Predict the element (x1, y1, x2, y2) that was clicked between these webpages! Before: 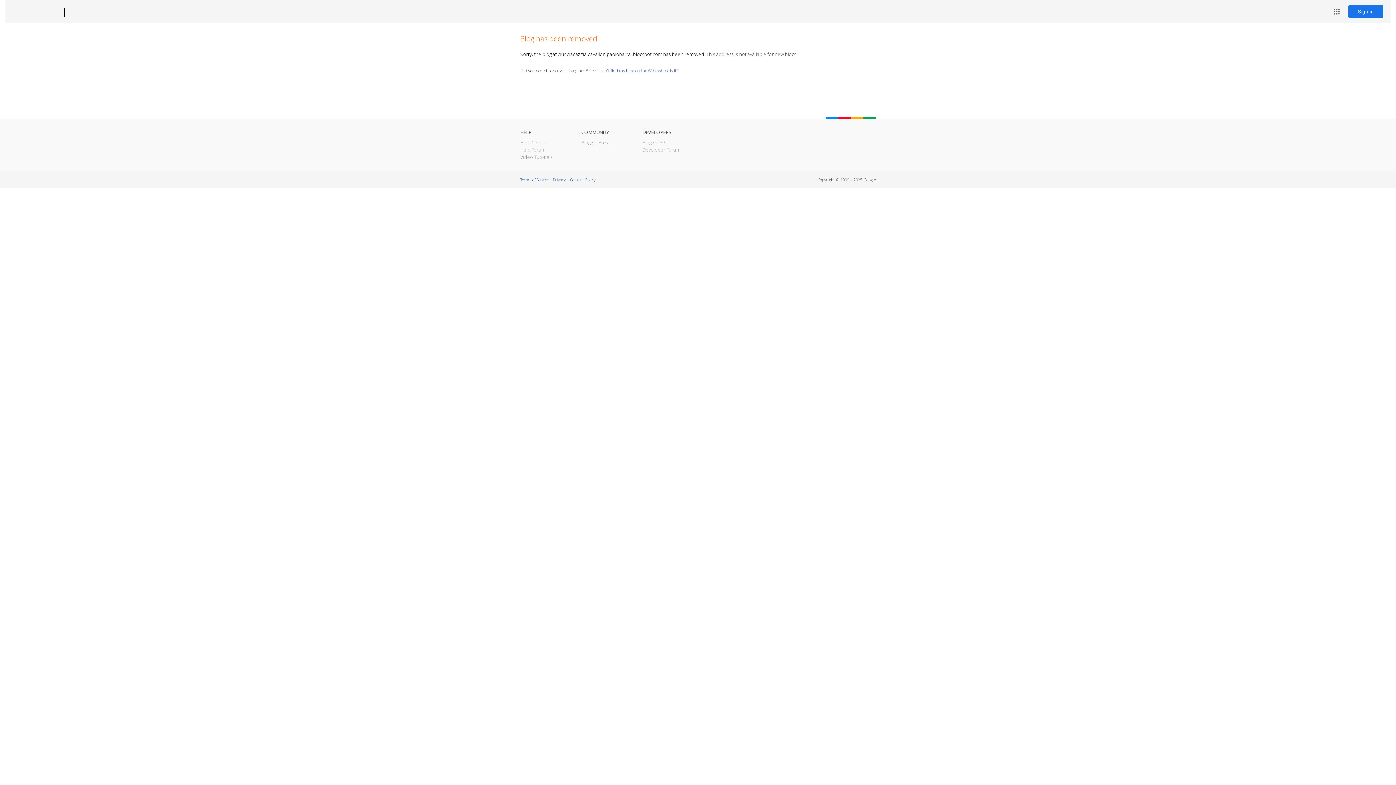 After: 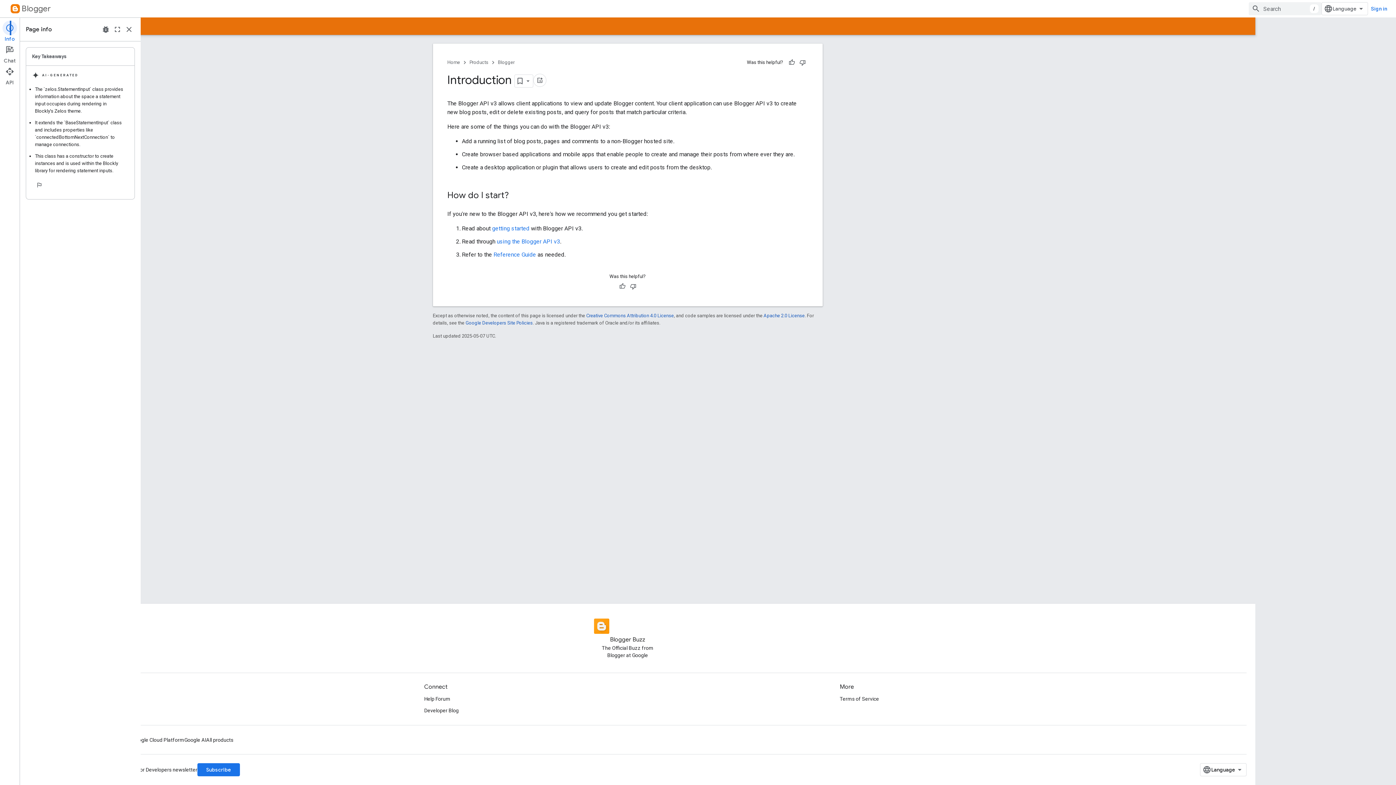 Action: label: Blogger API bbox: (642, 139, 666, 145)